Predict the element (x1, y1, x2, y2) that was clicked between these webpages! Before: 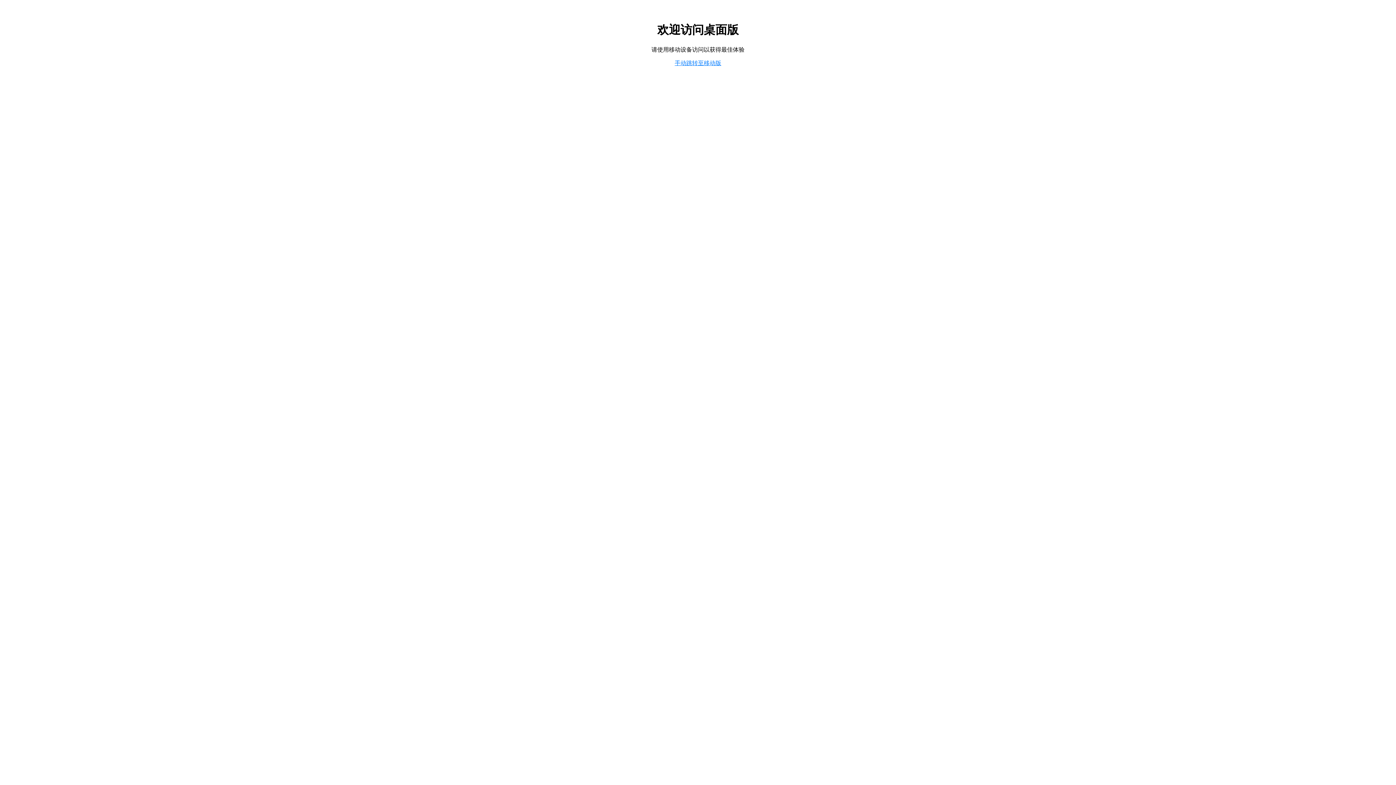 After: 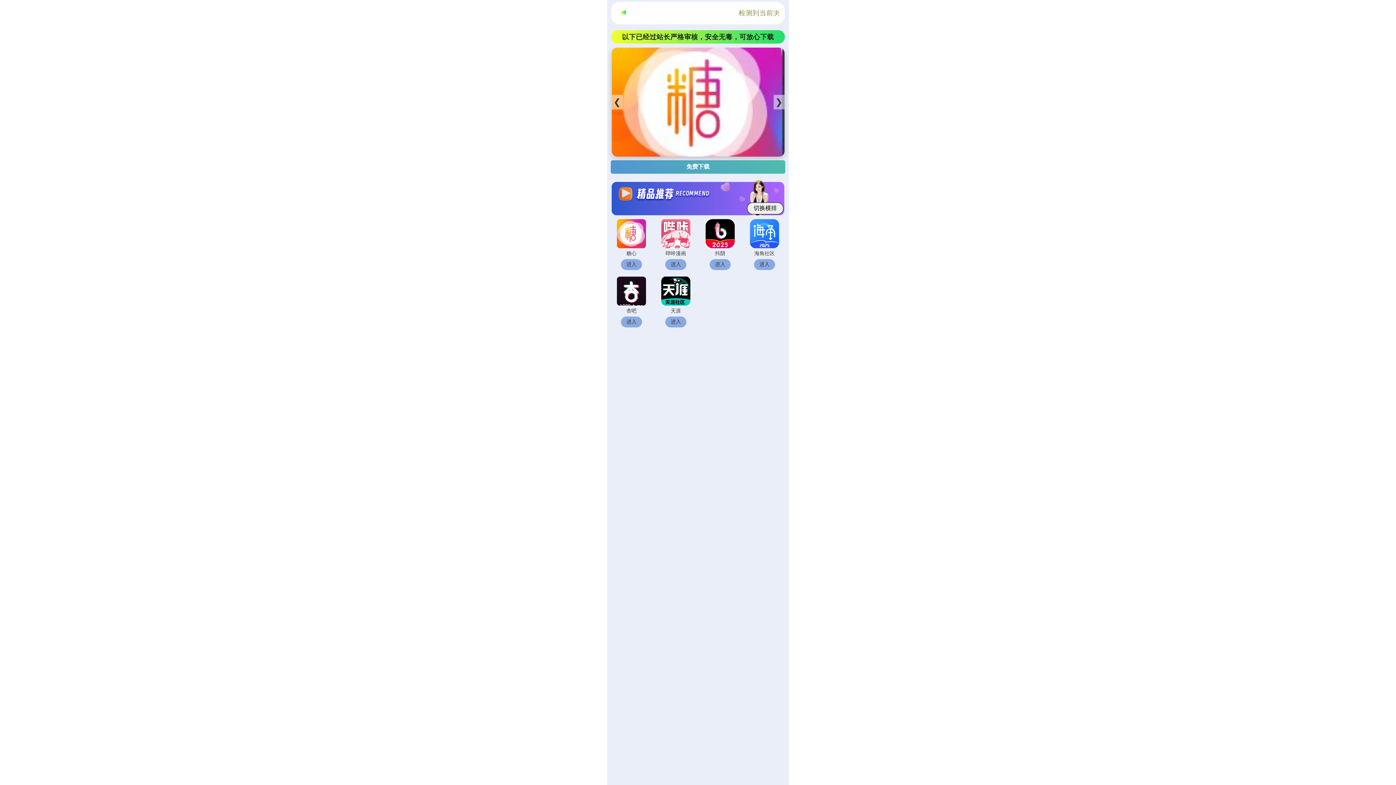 Action: bbox: (674, 59, 721, 66) label: 手动跳转至移动版